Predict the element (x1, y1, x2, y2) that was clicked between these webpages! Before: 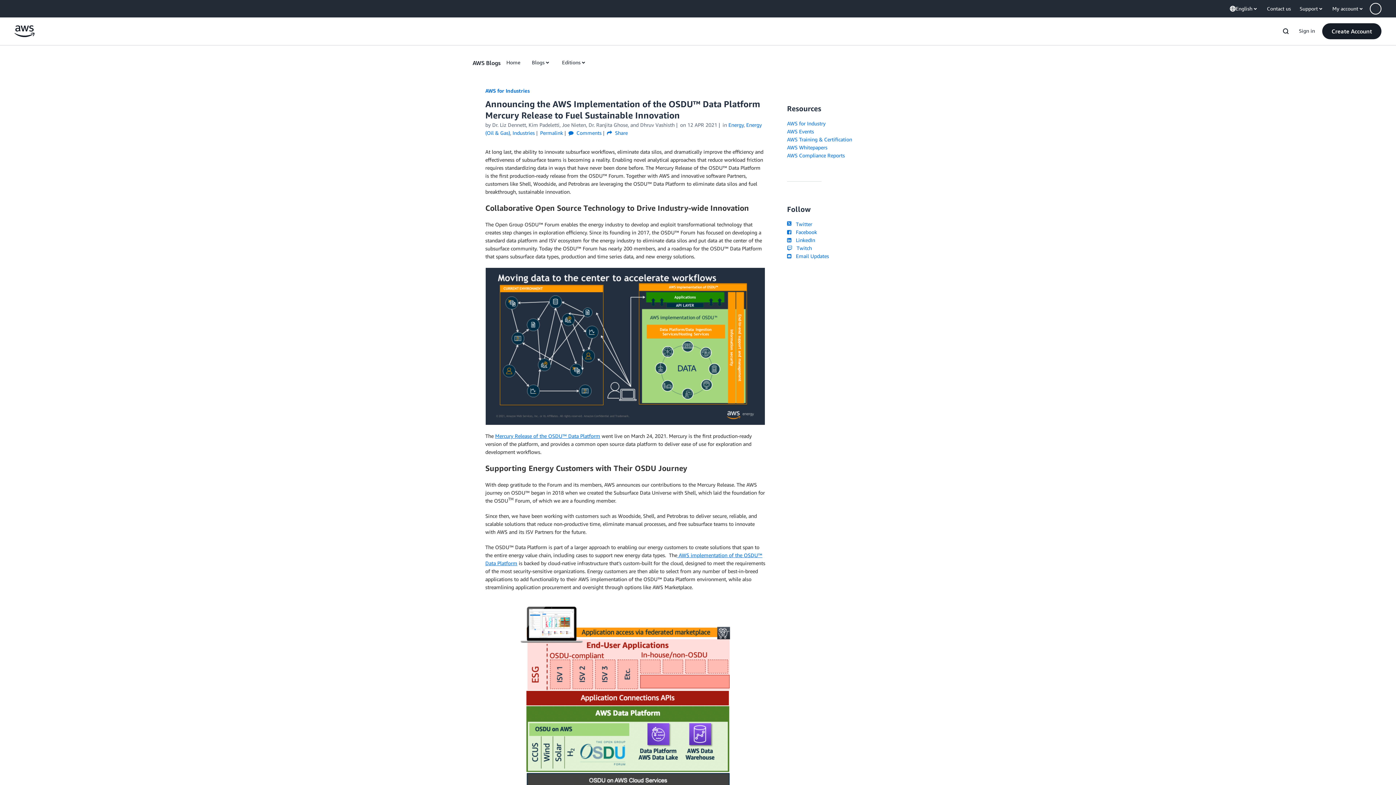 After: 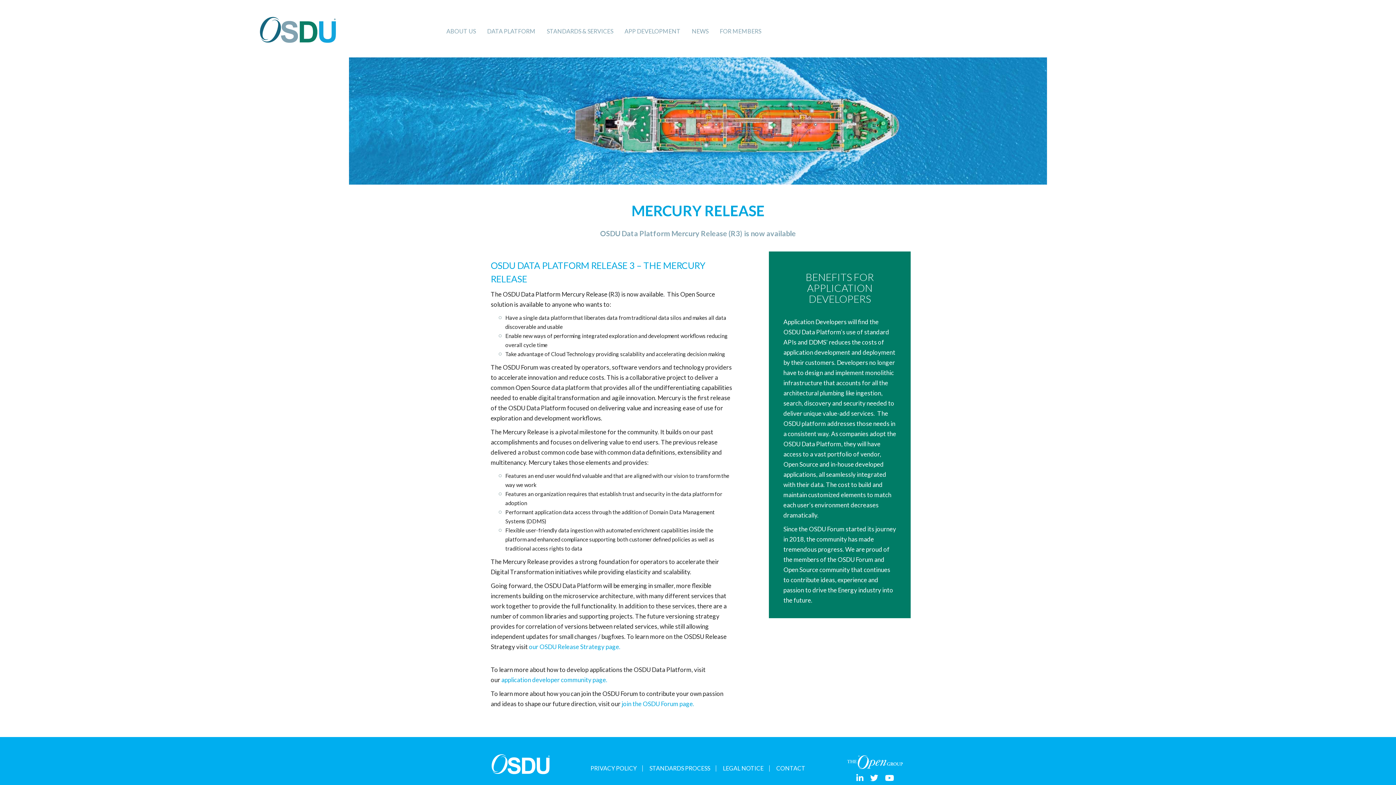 Action: label: Mercury Release of the OSDU™ Data Platform bbox: (495, 433, 600, 439)